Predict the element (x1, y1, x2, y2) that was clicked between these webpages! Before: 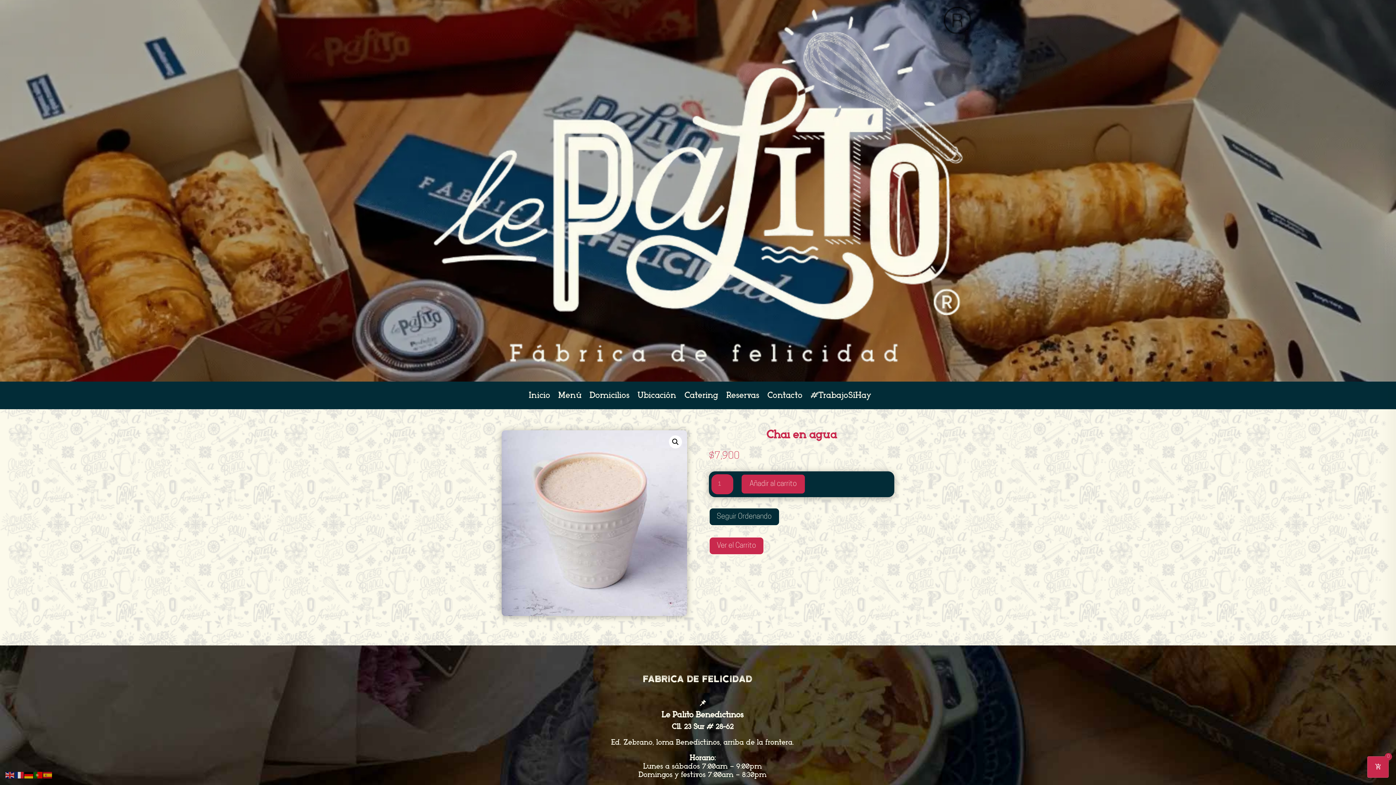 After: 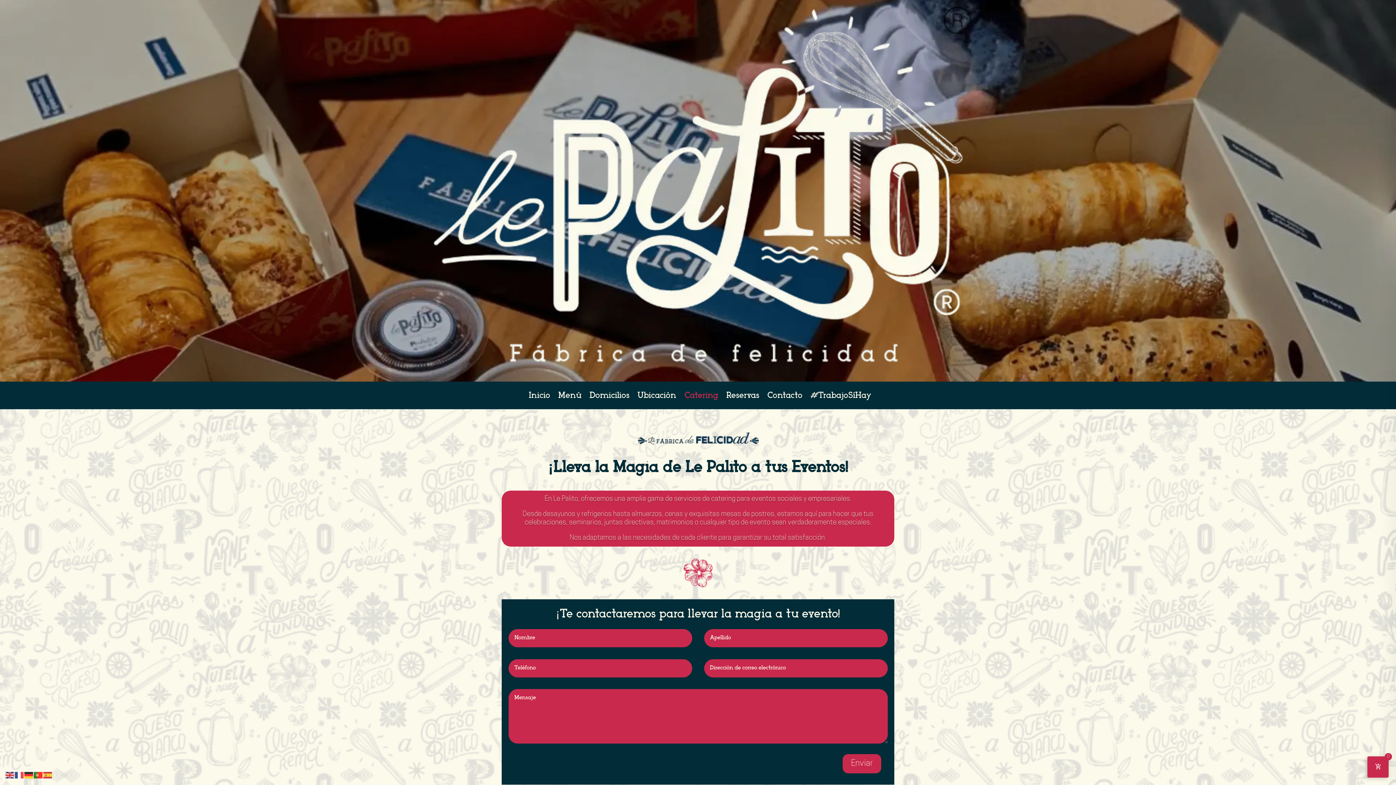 Action: label: Catering bbox: (684, 393, 718, 409)